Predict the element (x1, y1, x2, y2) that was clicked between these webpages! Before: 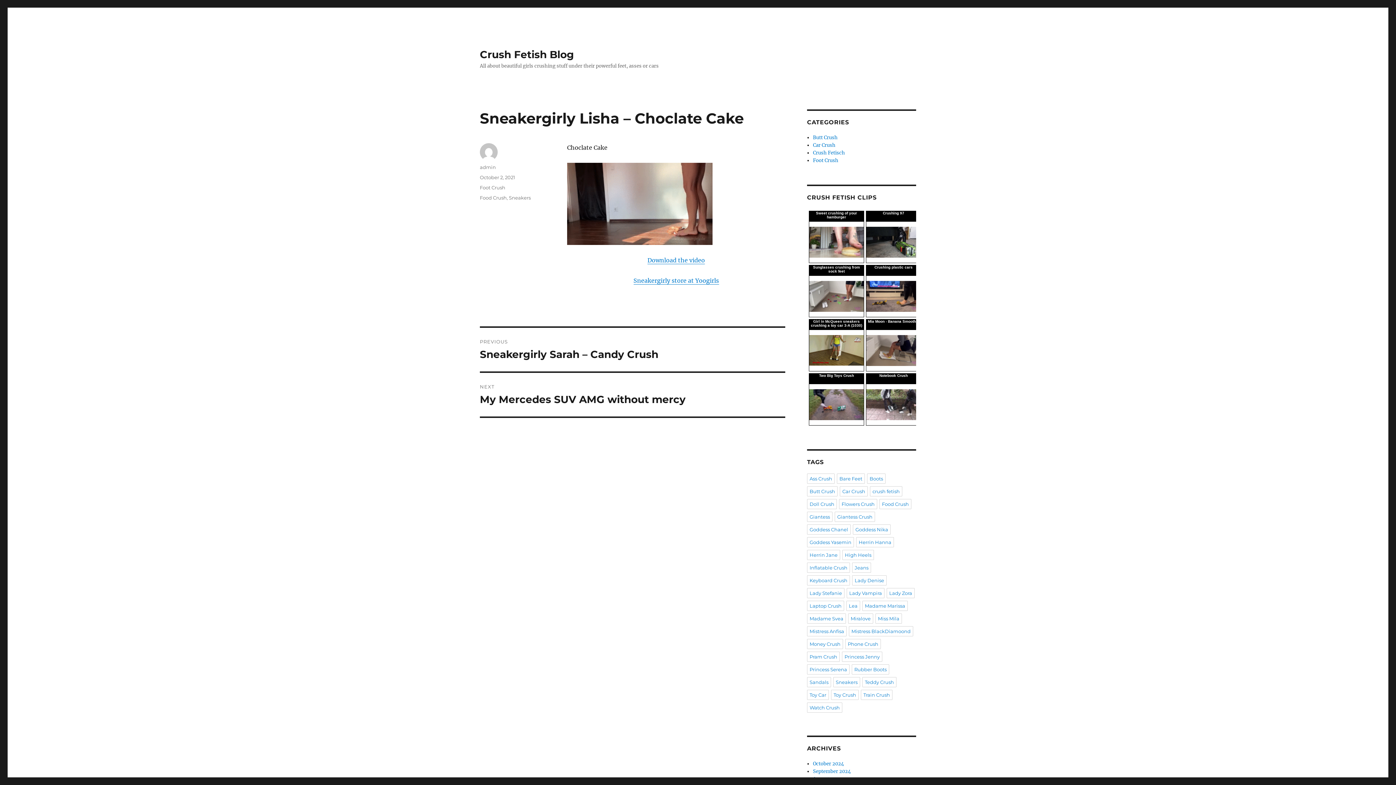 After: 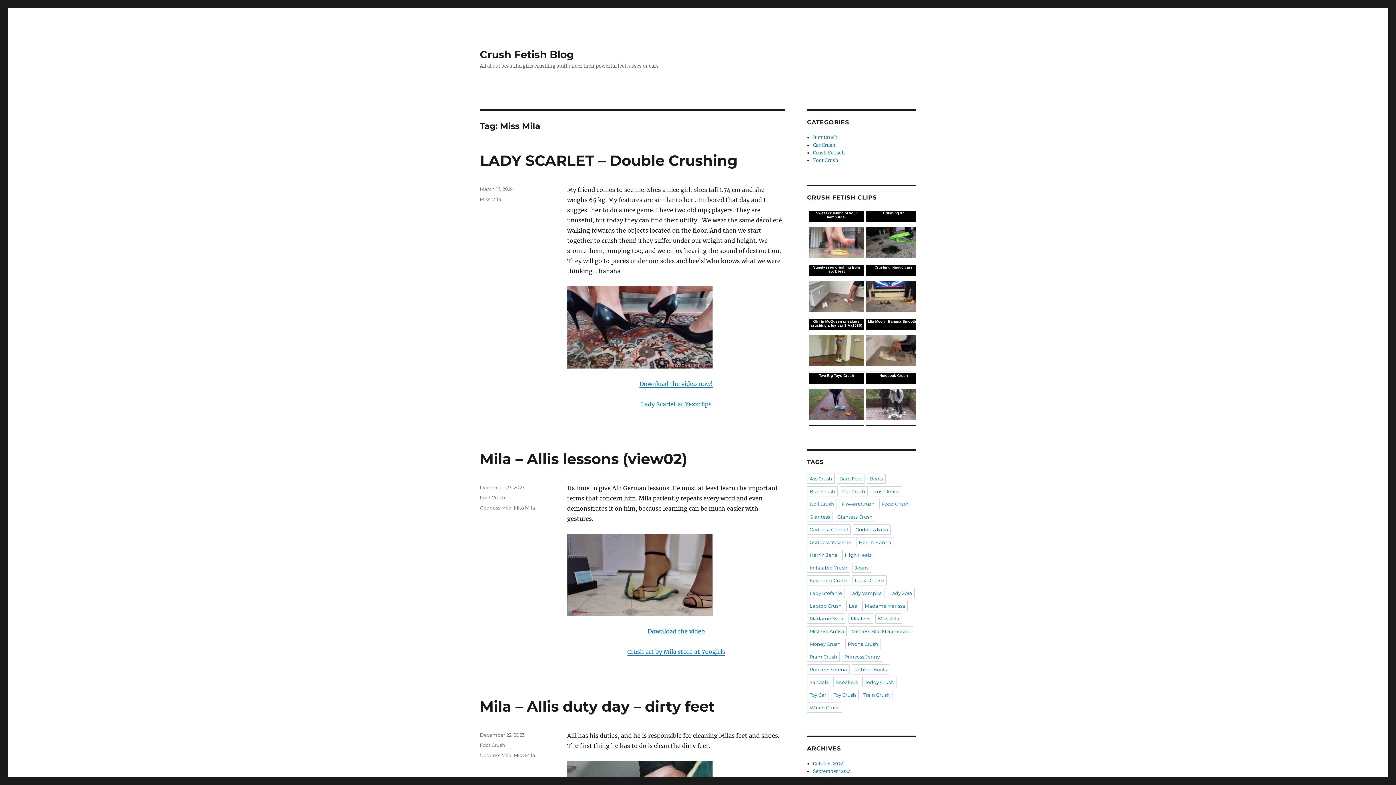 Action: label: Miss Mila bbox: (875, 613, 902, 624)